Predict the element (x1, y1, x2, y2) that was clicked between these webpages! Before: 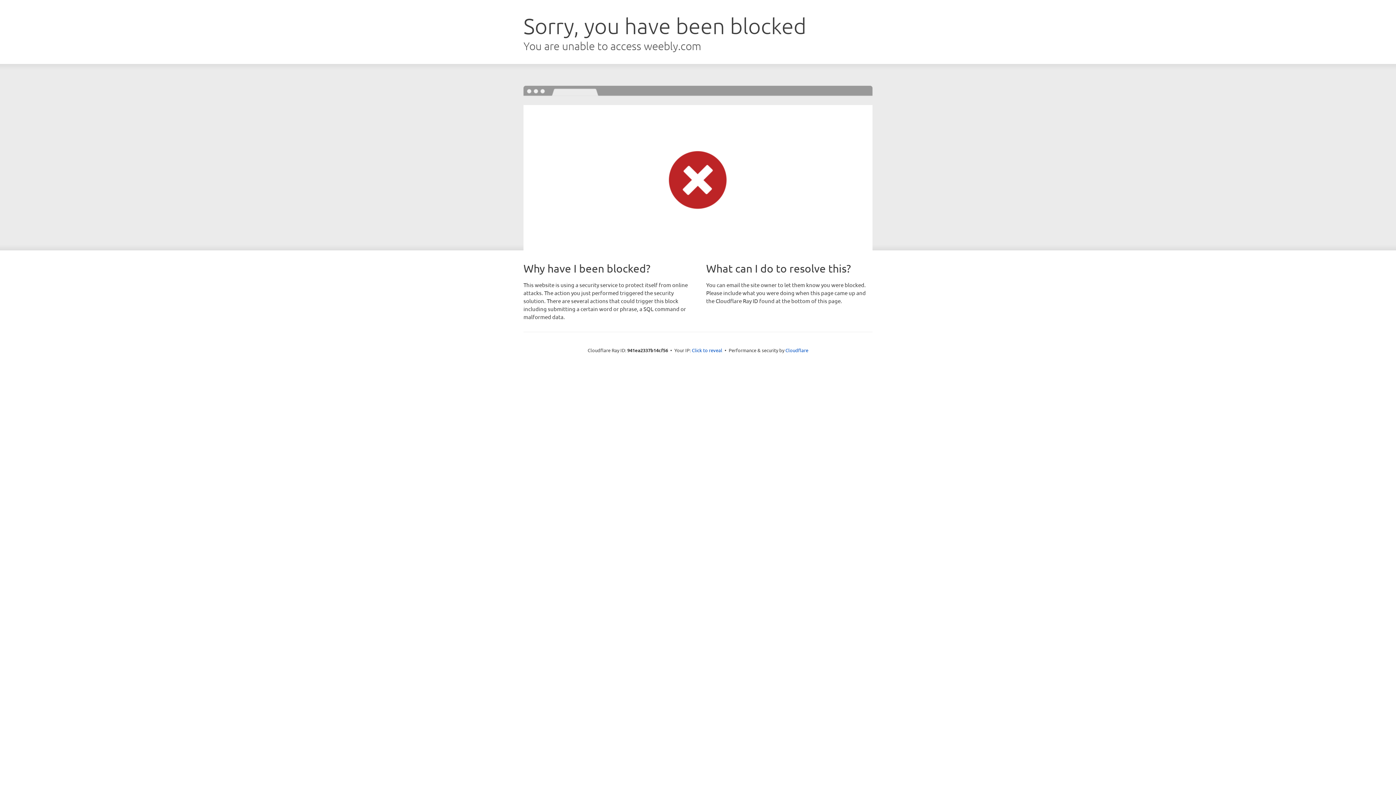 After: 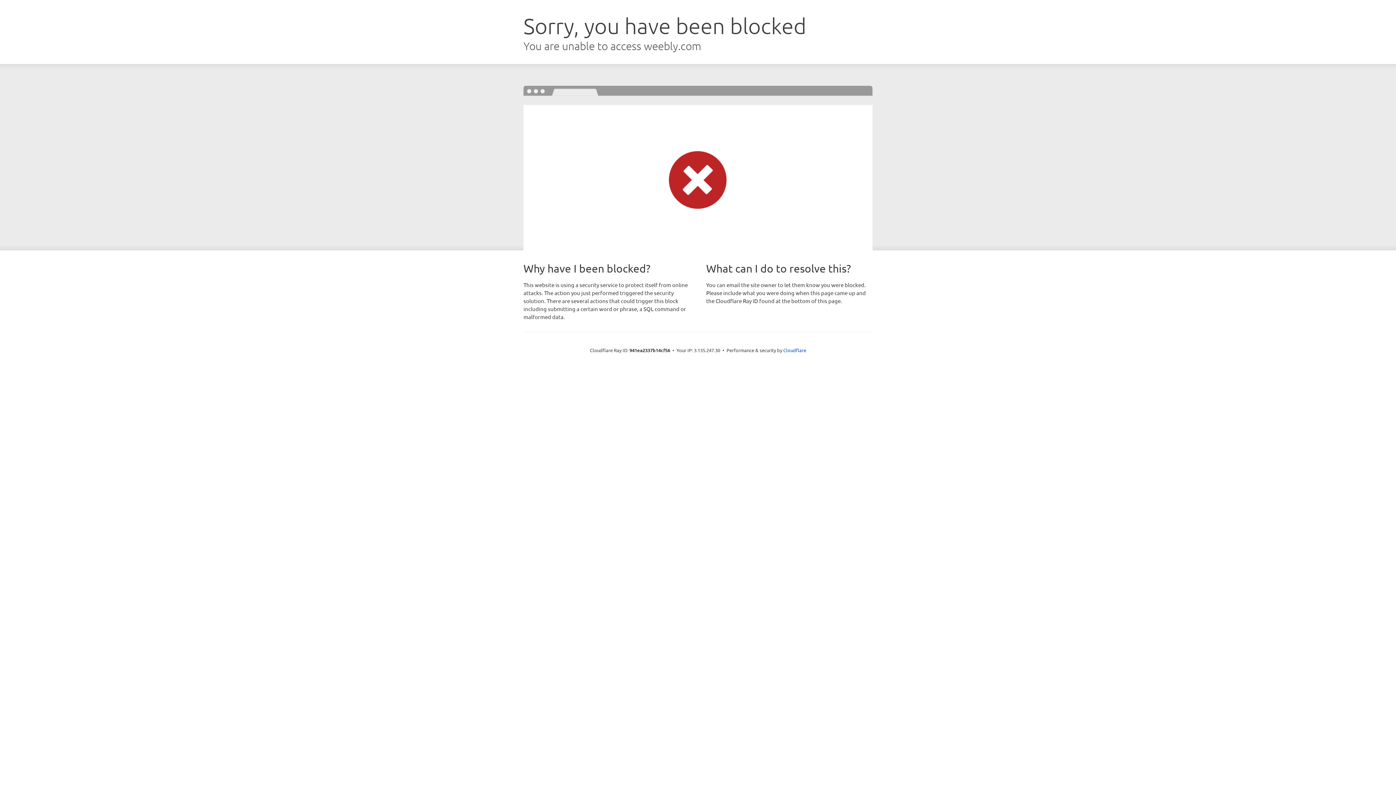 Action: bbox: (692, 346, 722, 353) label: Click to reveal